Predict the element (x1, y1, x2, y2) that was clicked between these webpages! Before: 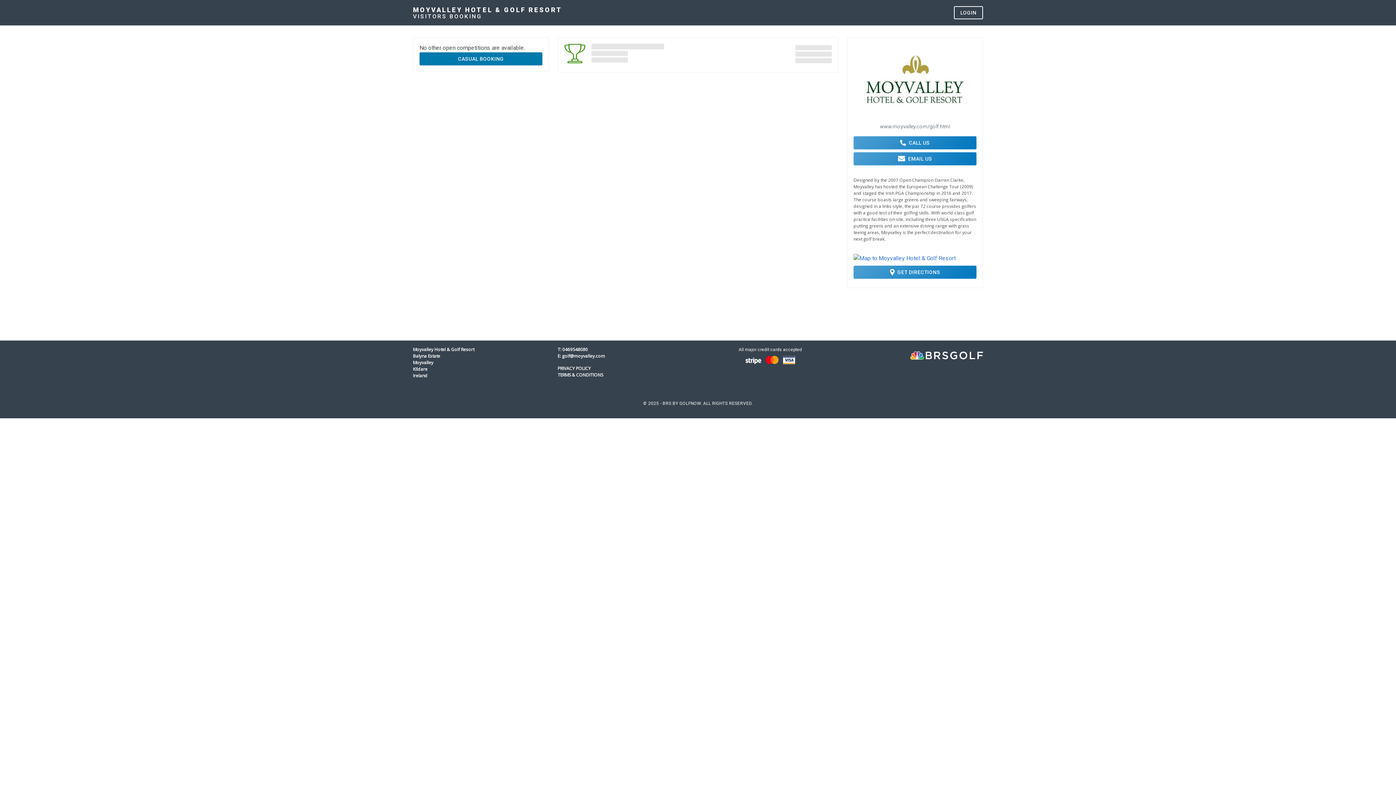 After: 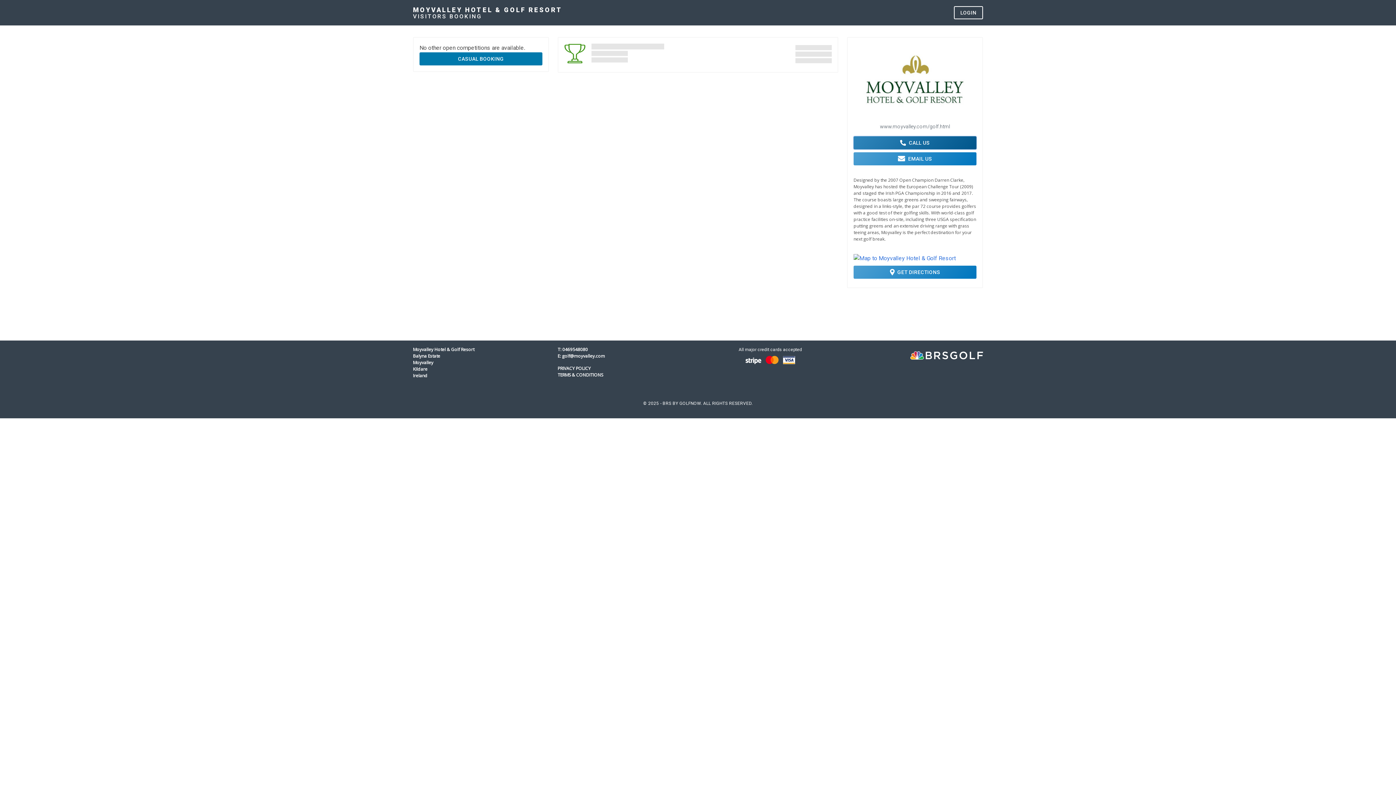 Action: label: CALL US bbox: (853, 136, 976, 149)